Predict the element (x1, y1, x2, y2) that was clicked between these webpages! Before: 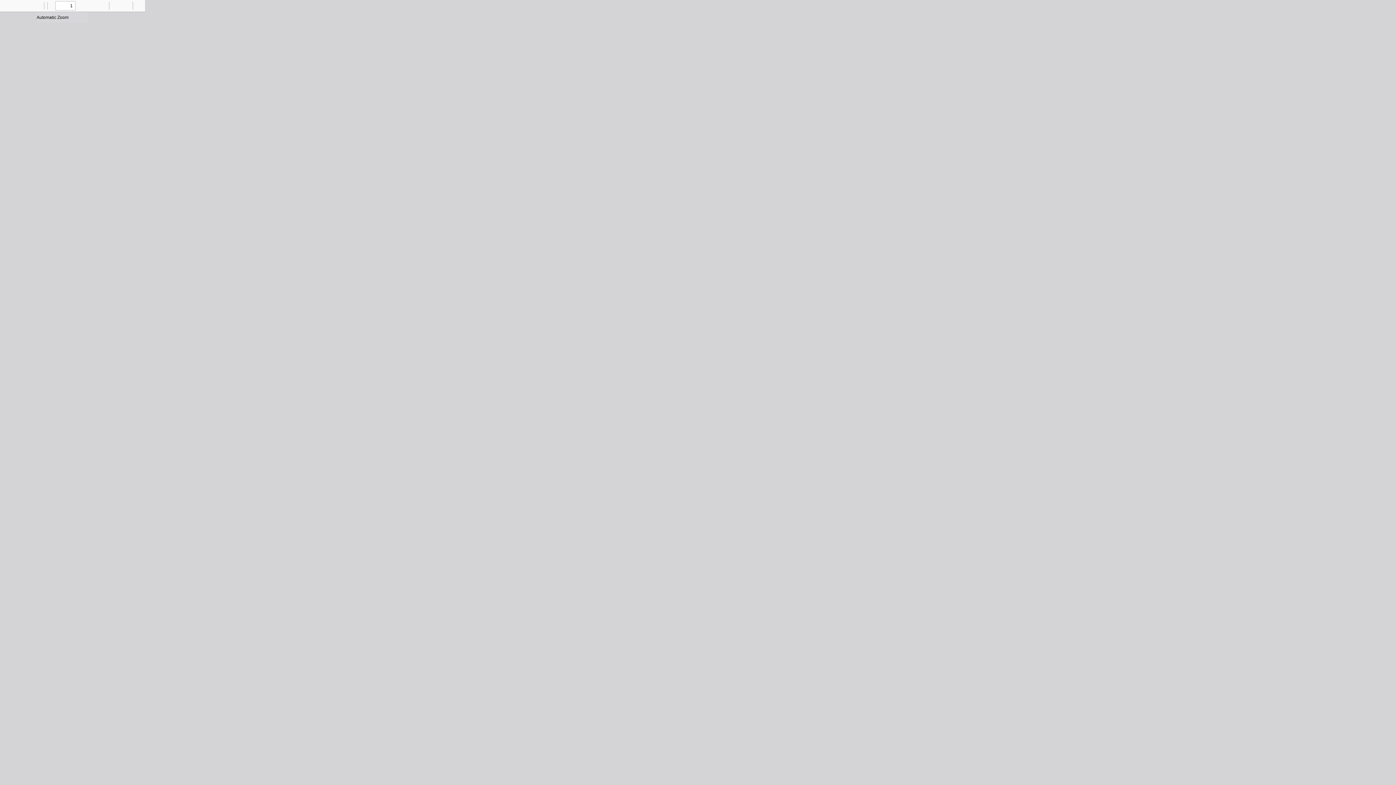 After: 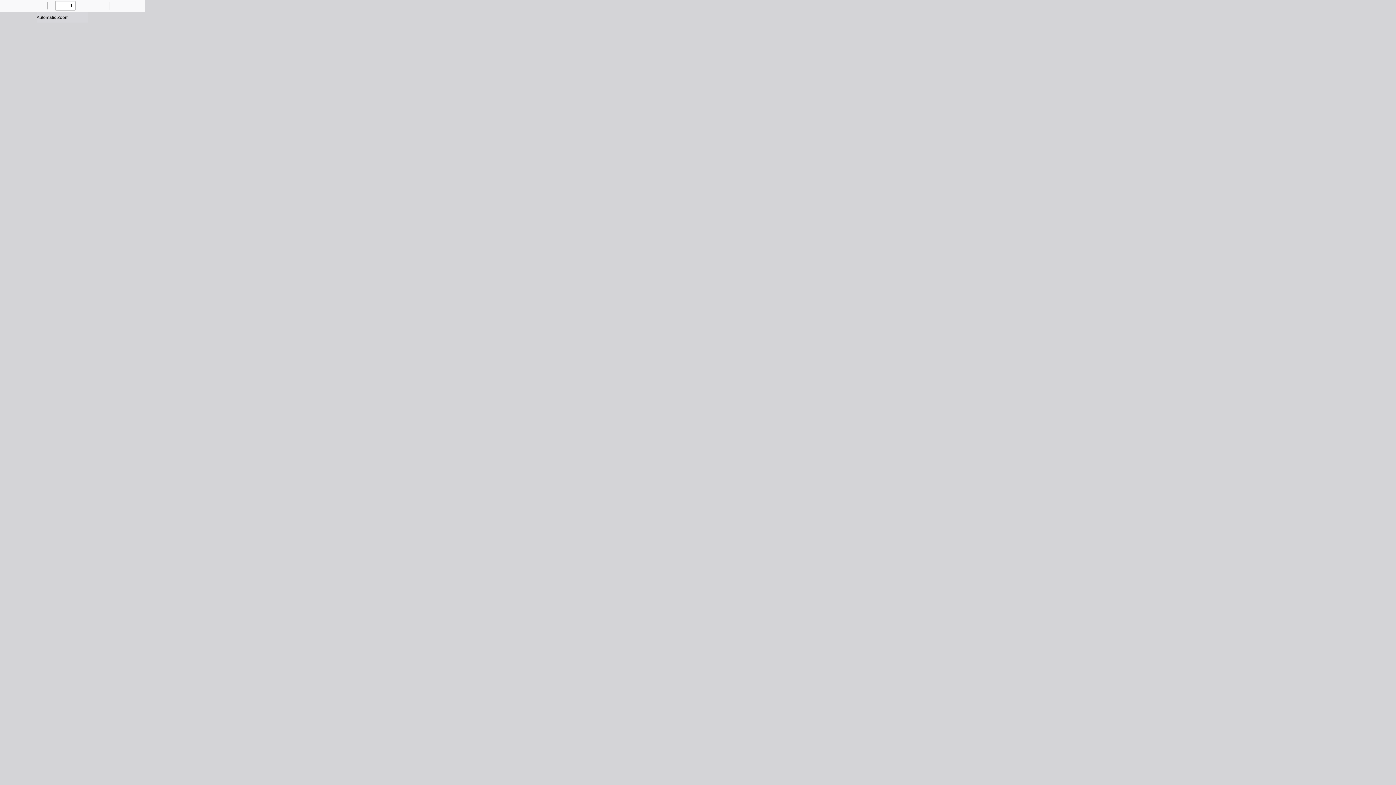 Action: bbox: (22, 0, 32, 10) label: Find